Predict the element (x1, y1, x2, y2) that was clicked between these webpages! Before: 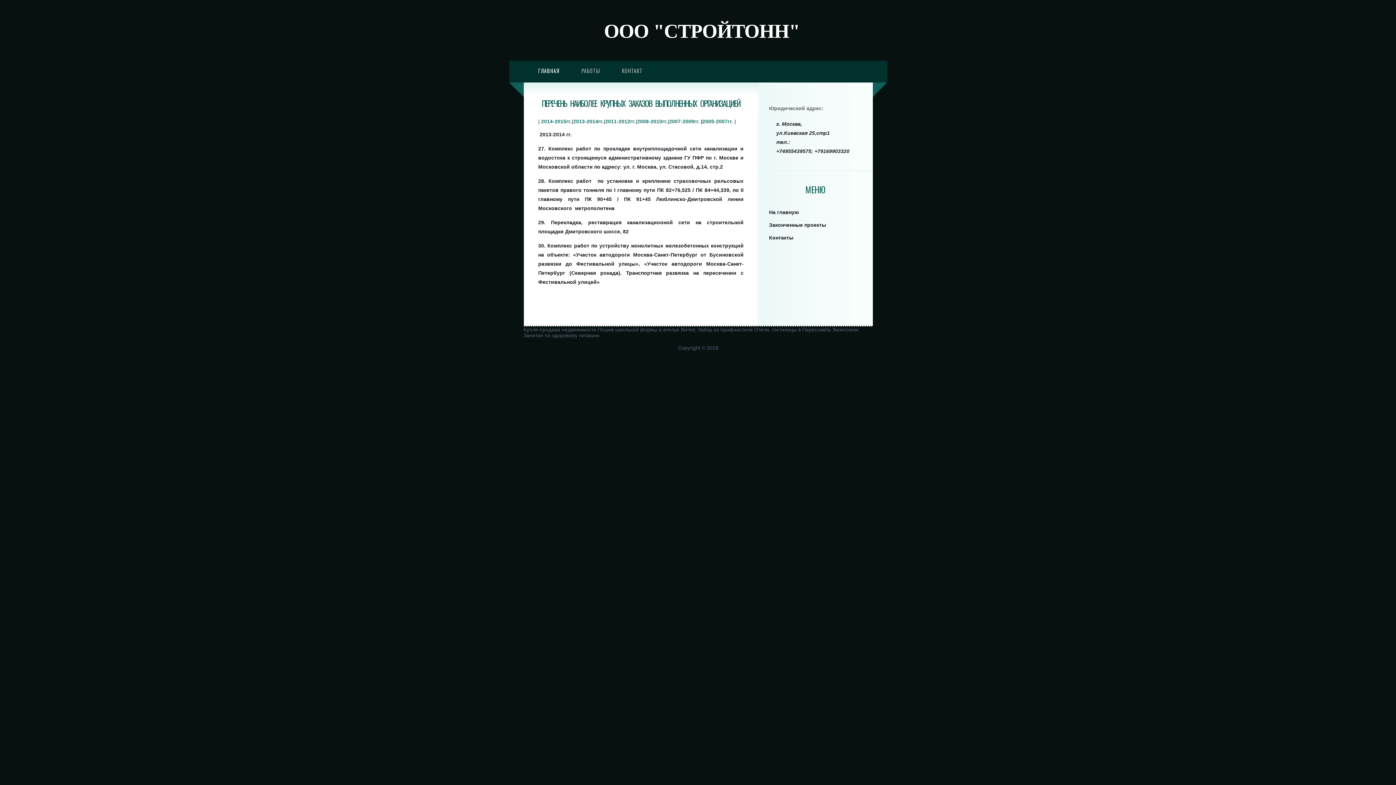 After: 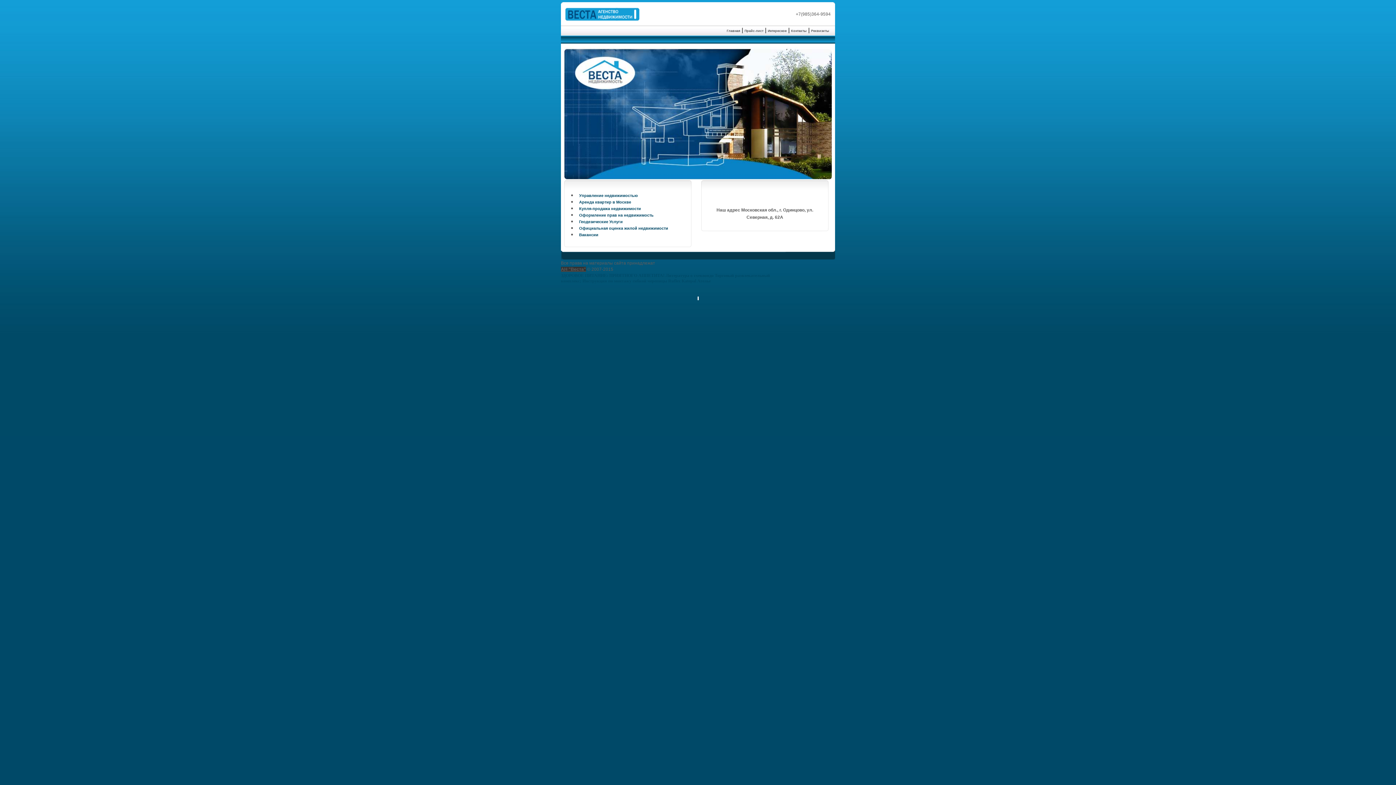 Action: bbox: (523, 326, 596, 332) label: Купля-продажа недвижимости